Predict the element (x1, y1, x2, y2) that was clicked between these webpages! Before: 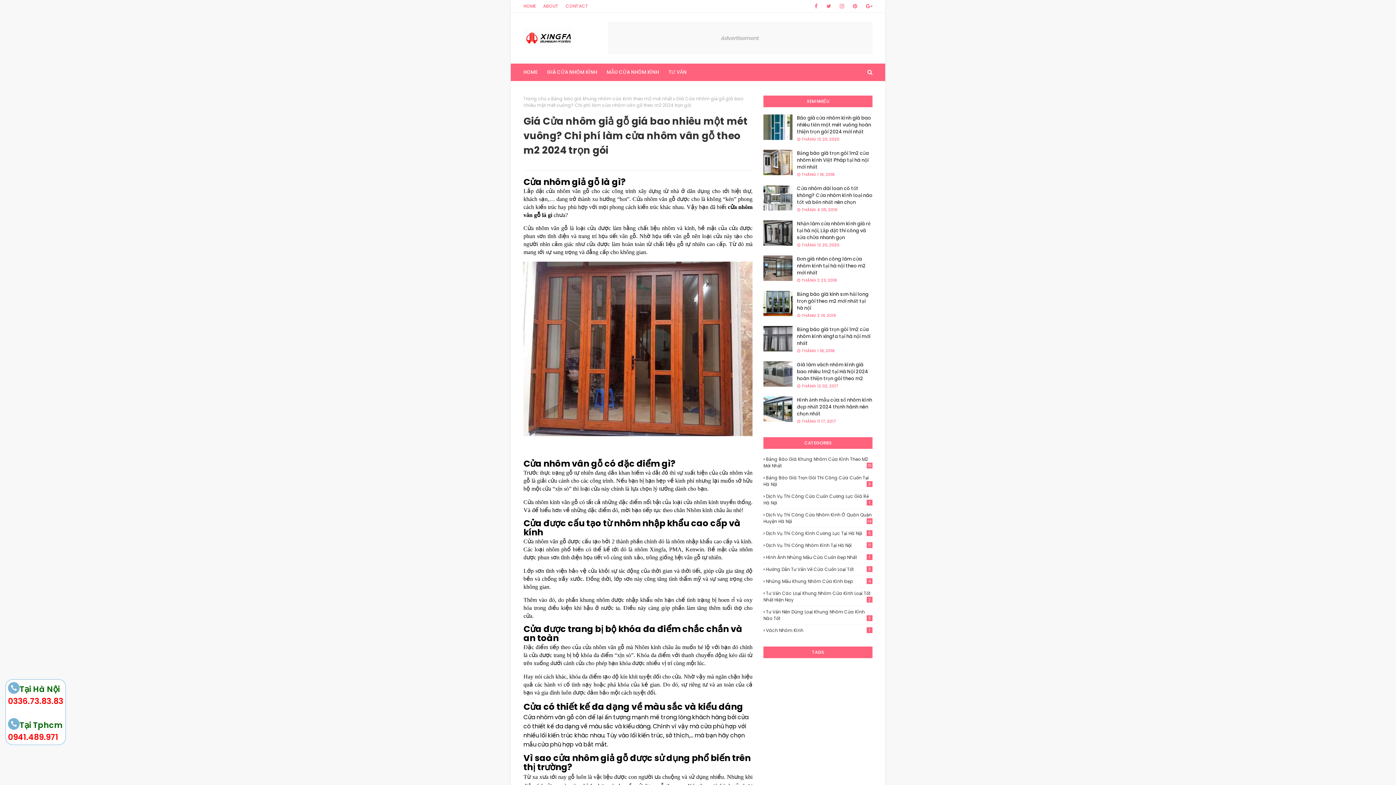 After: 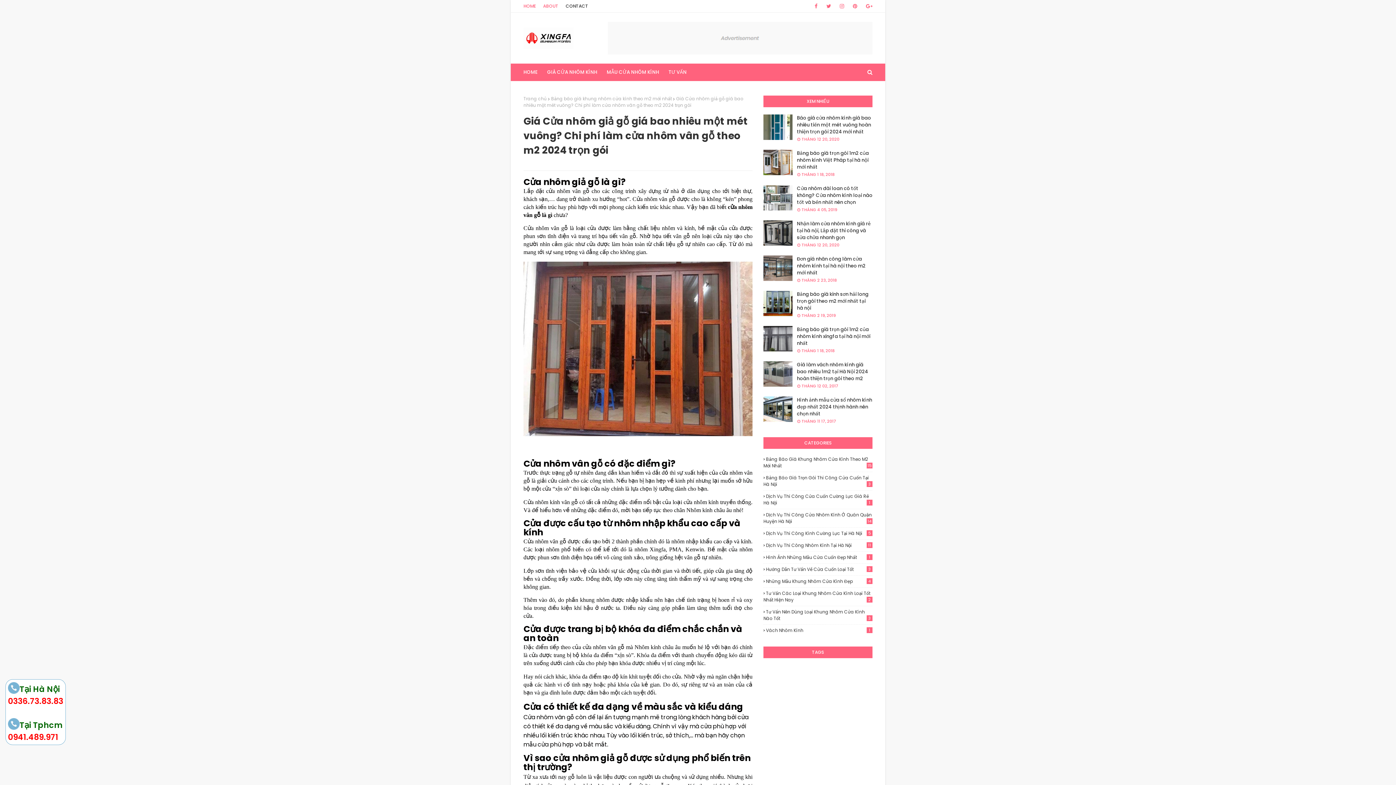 Action: bbox: (564, 0, 590, 12) label: CONTACT